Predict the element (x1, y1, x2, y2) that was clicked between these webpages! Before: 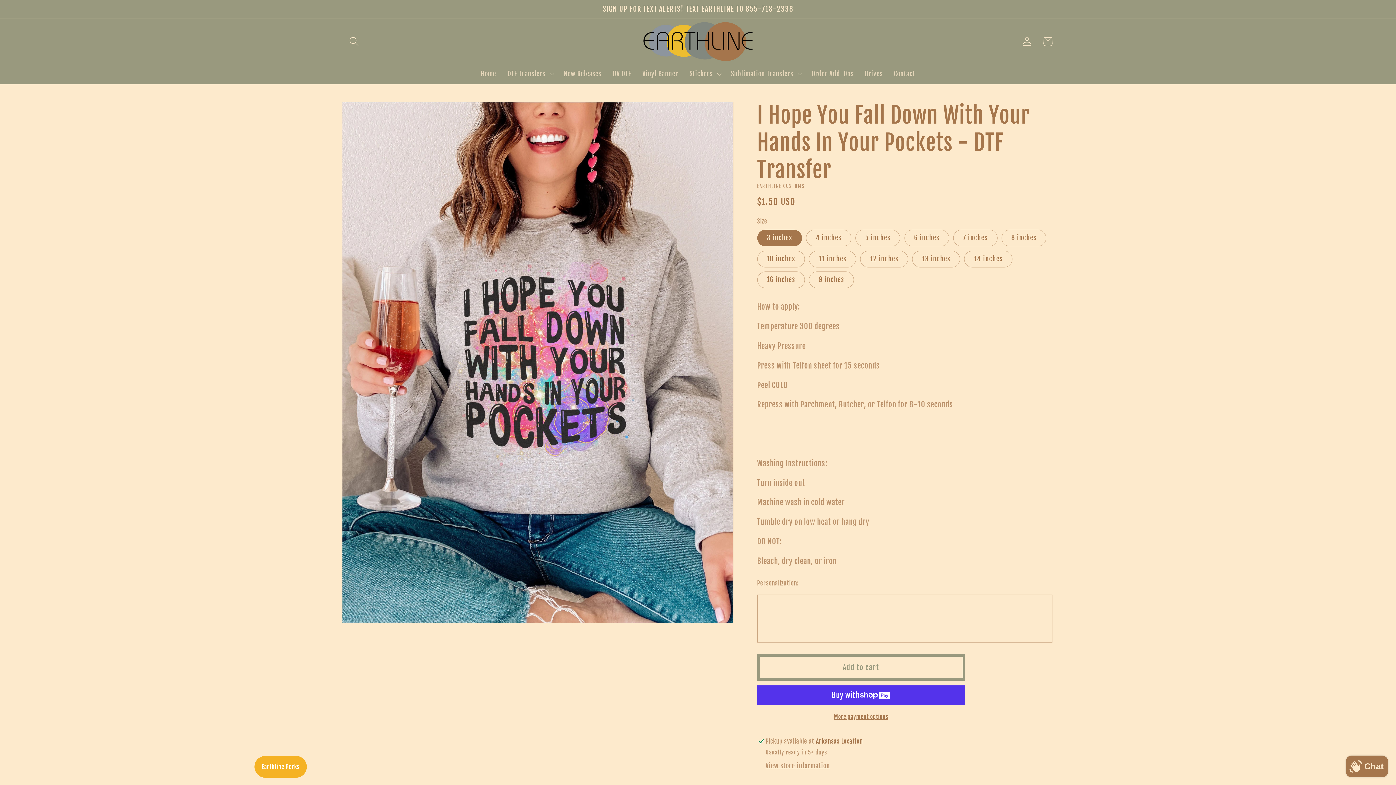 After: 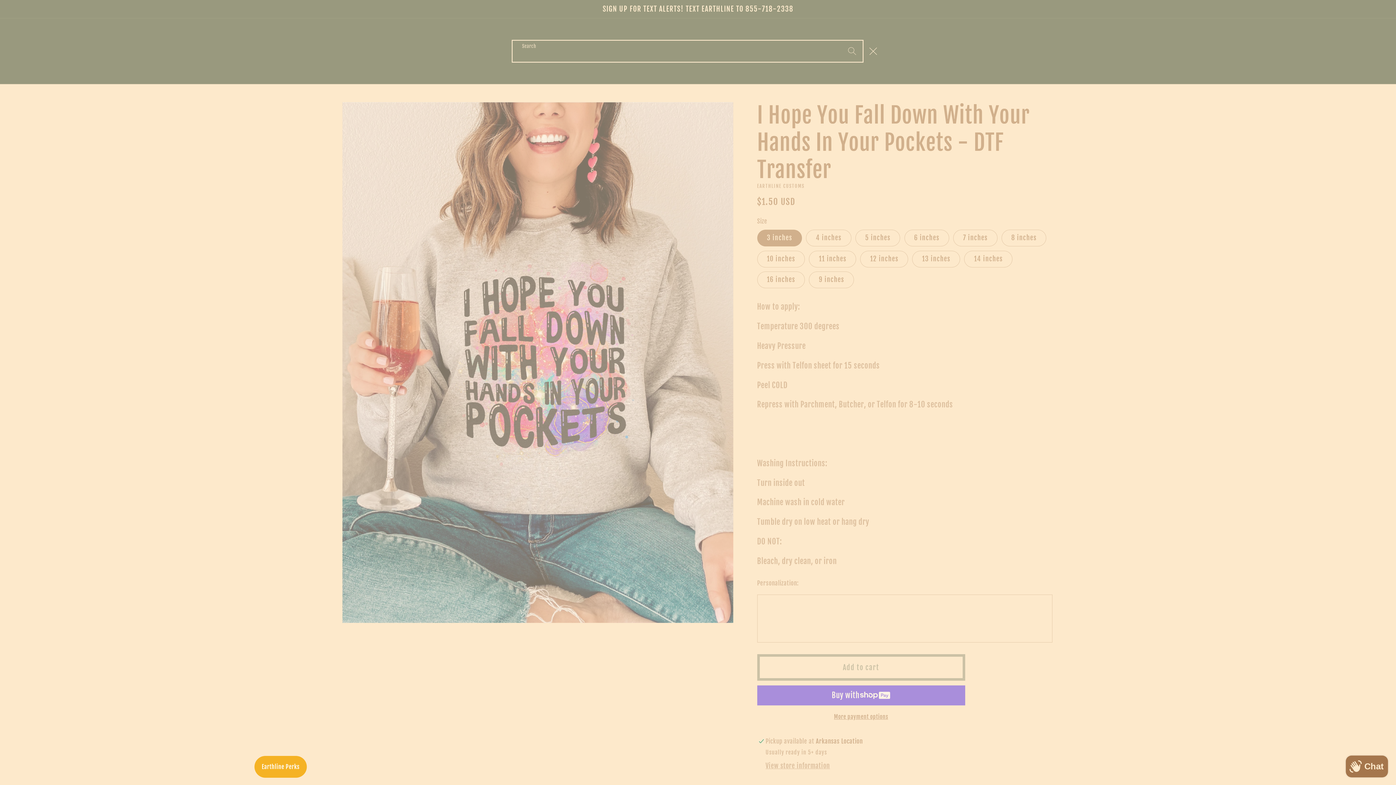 Action: label: Search bbox: (343, 31, 364, 51)